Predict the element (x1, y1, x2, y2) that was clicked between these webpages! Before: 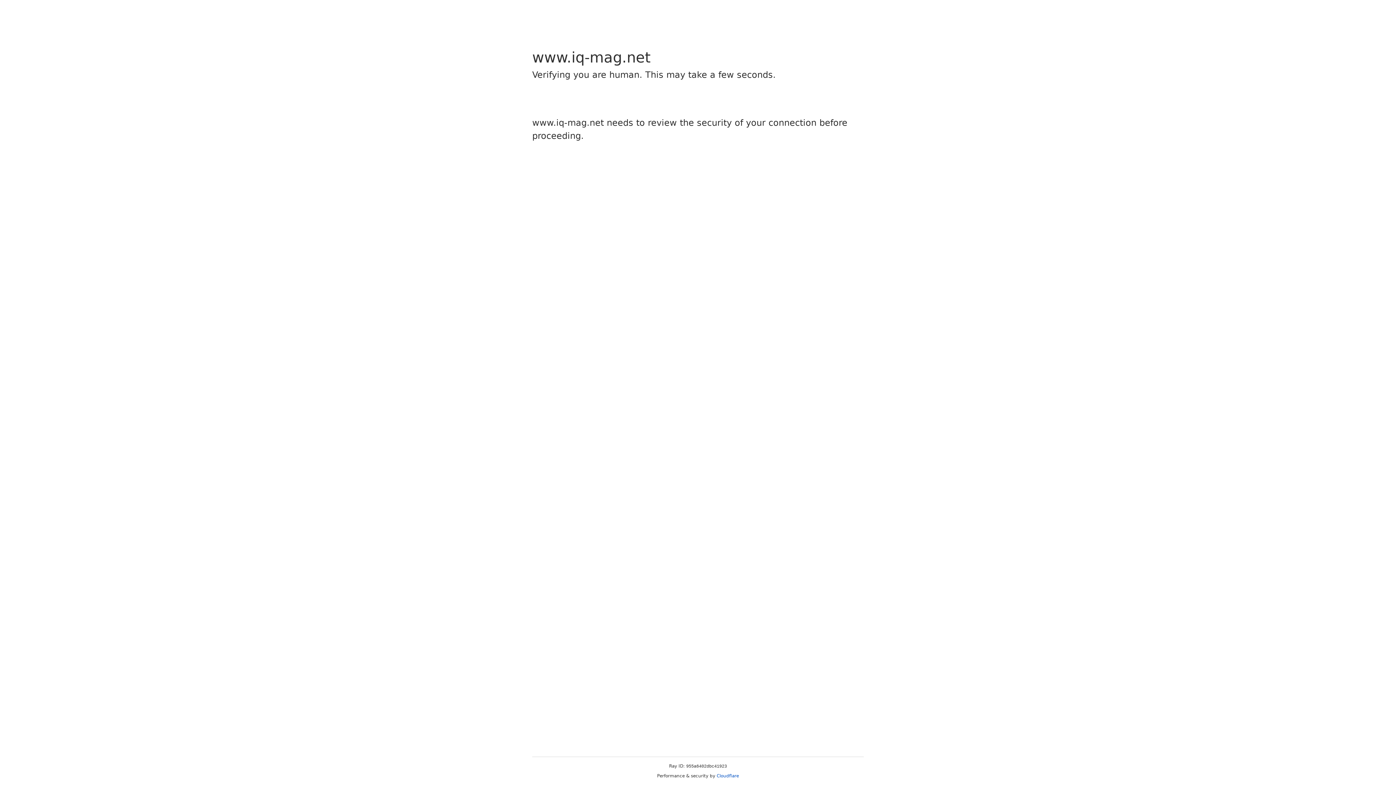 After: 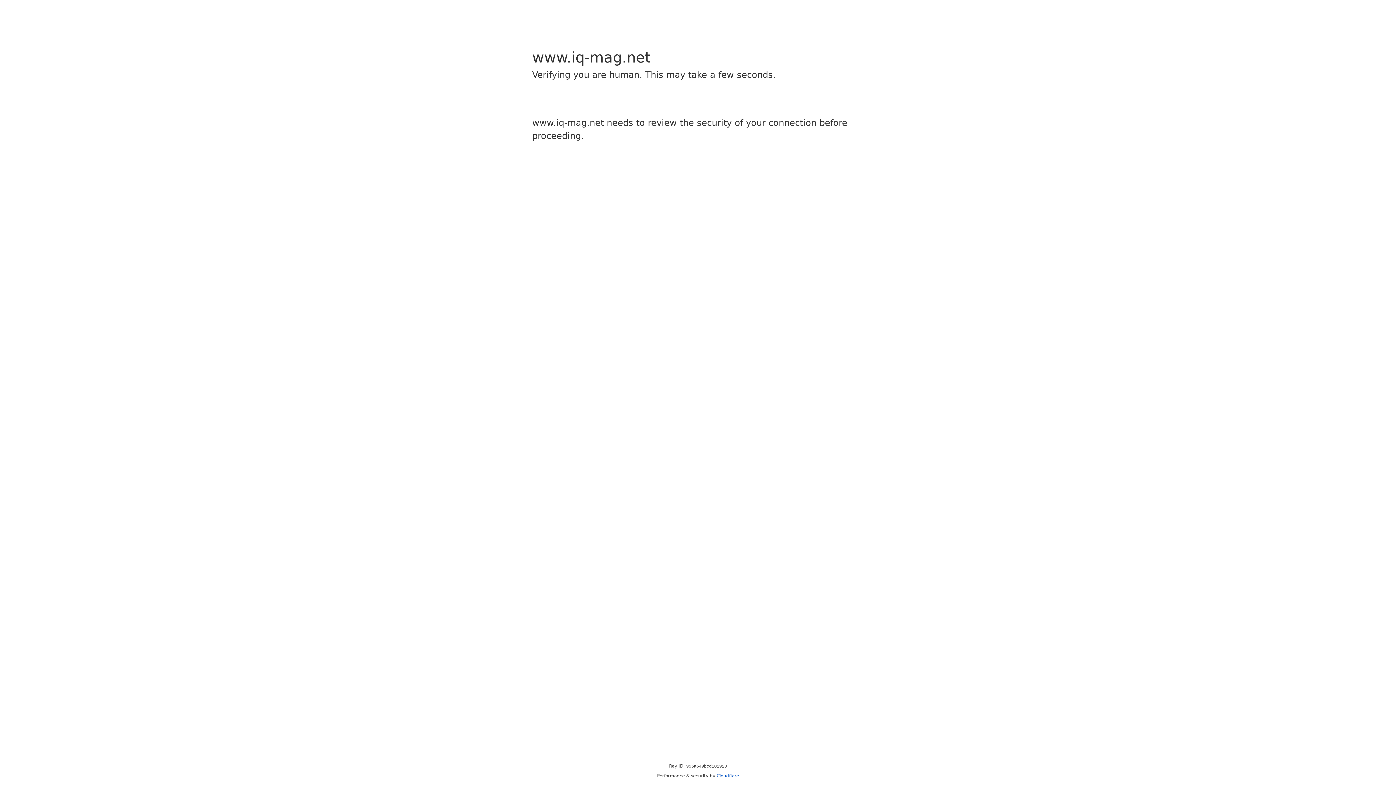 Action: label: Cloudflare bbox: (716, 773, 739, 778)